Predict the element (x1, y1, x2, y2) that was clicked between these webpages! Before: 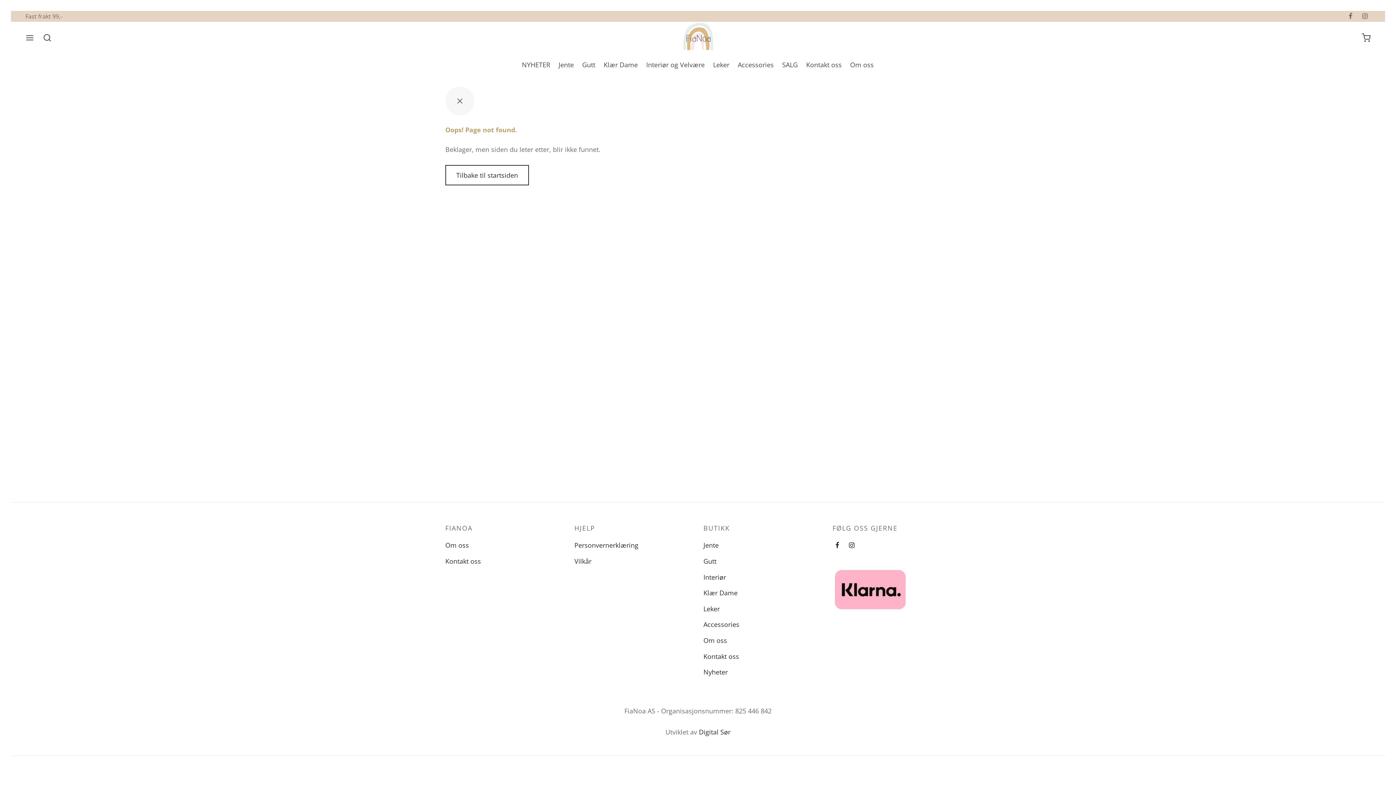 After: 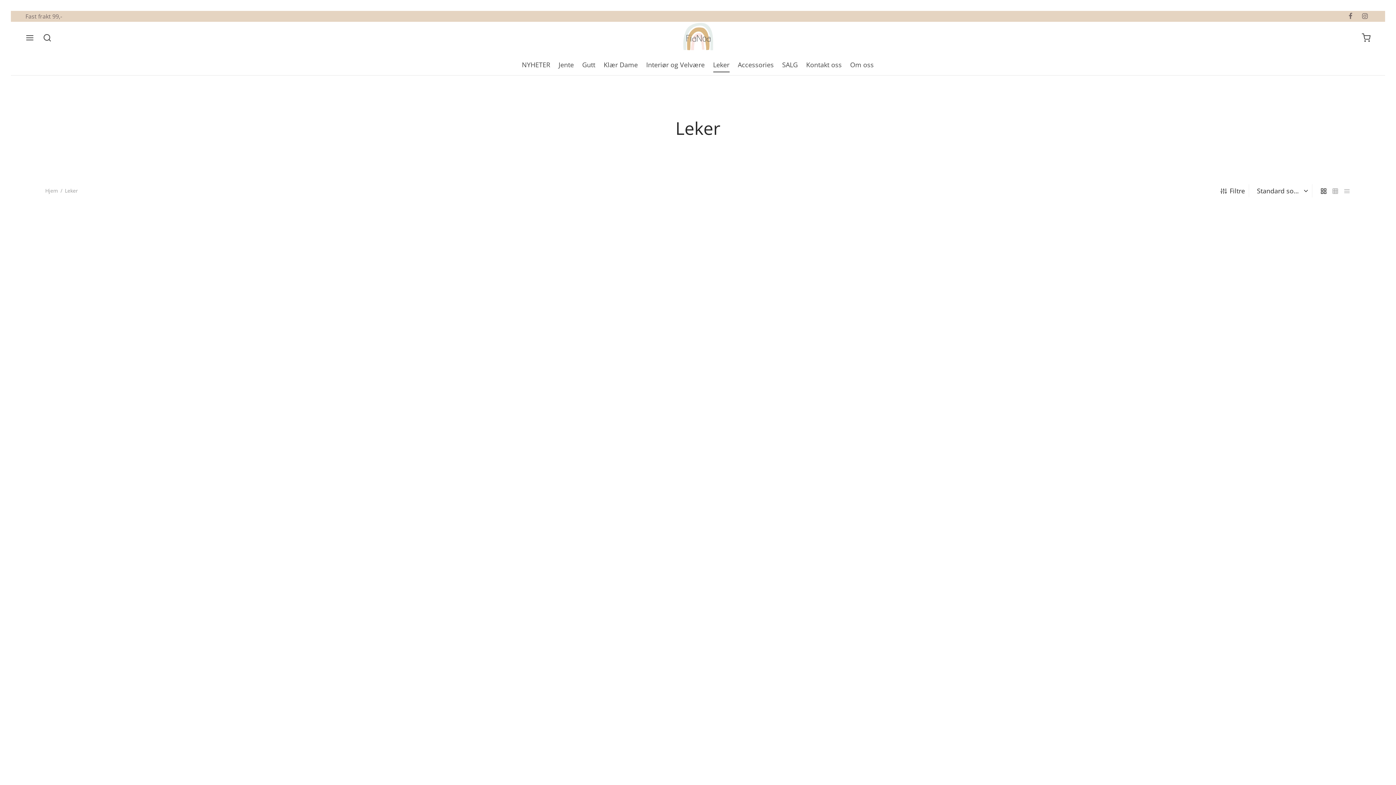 Action: label: Leker bbox: (703, 602, 720, 615)